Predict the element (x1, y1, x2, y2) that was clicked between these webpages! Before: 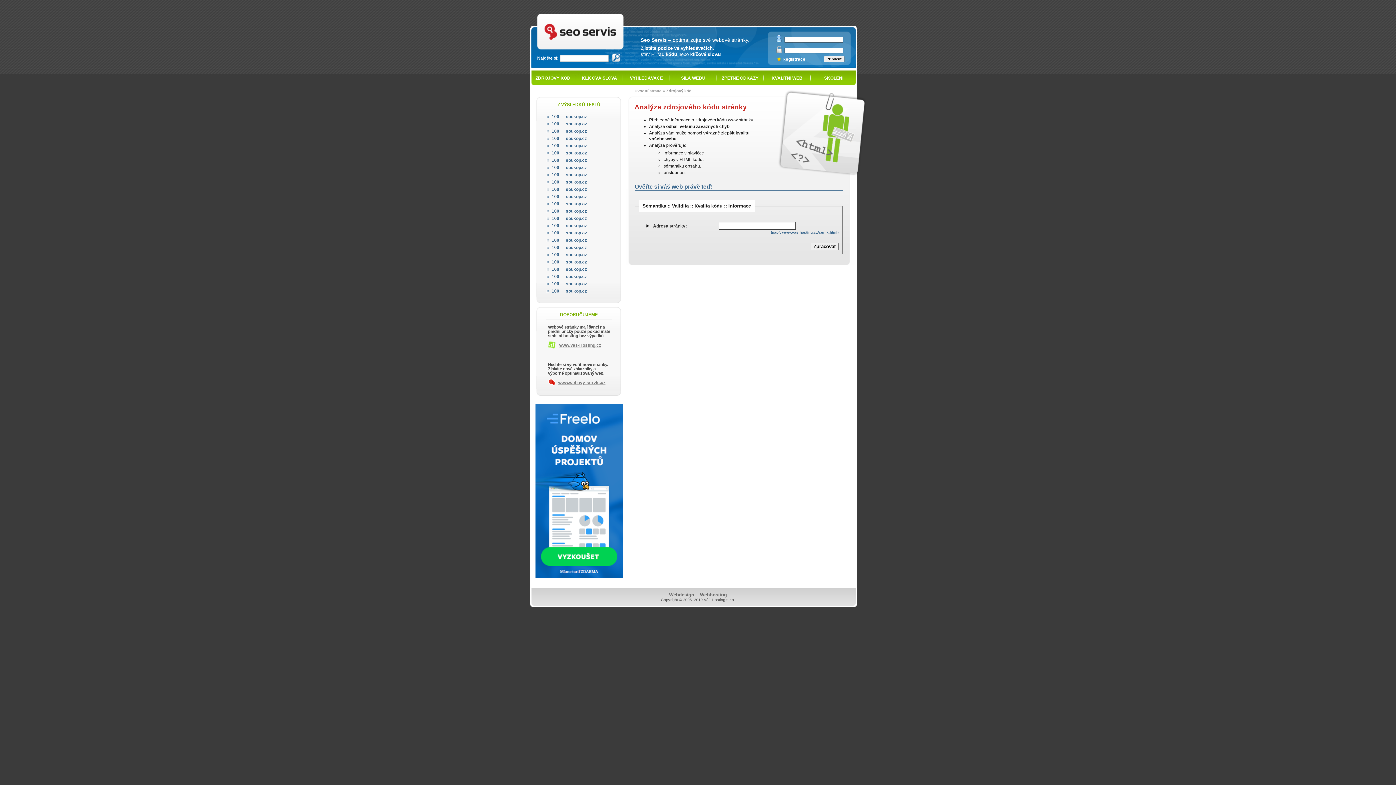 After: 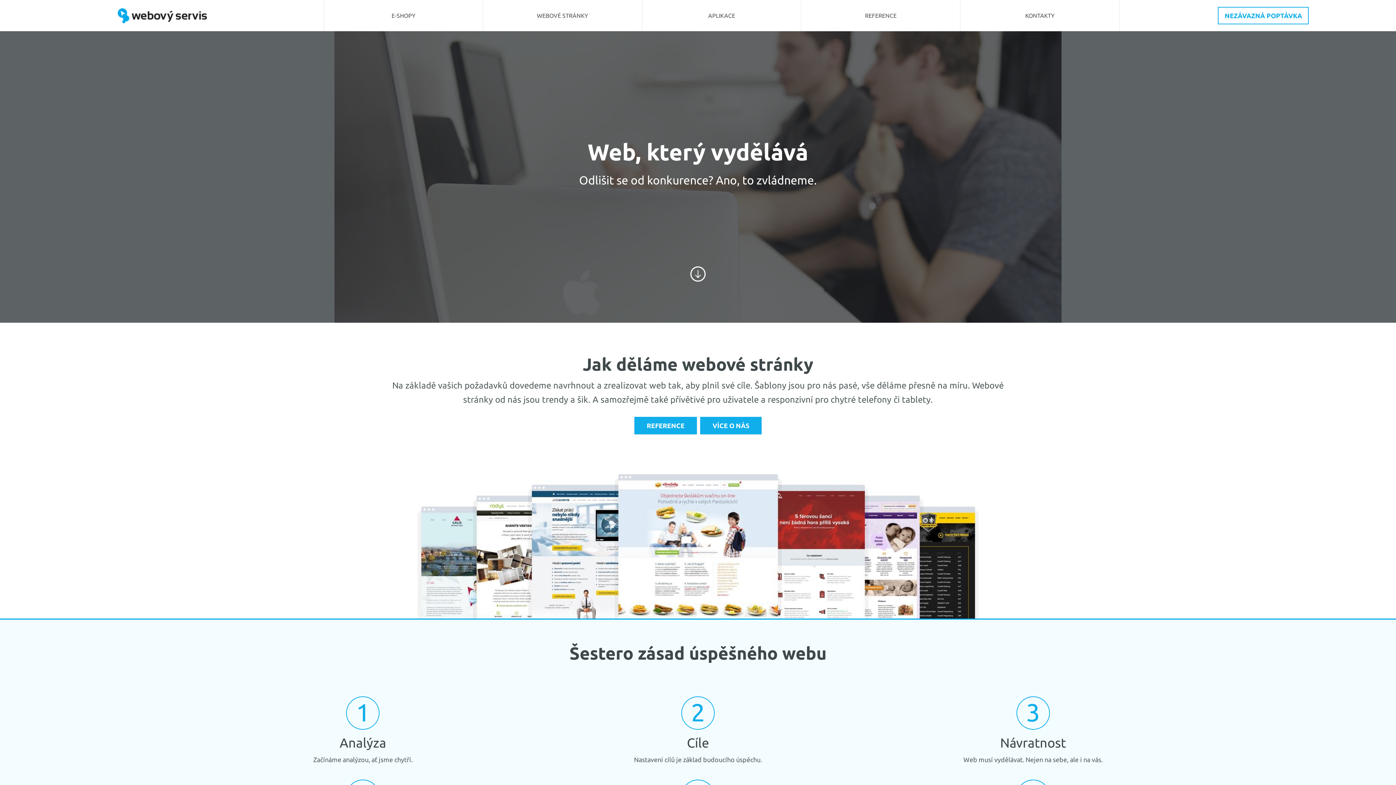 Action: label: www.webovy-servis.cz bbox: (558, 380, 626, 385)